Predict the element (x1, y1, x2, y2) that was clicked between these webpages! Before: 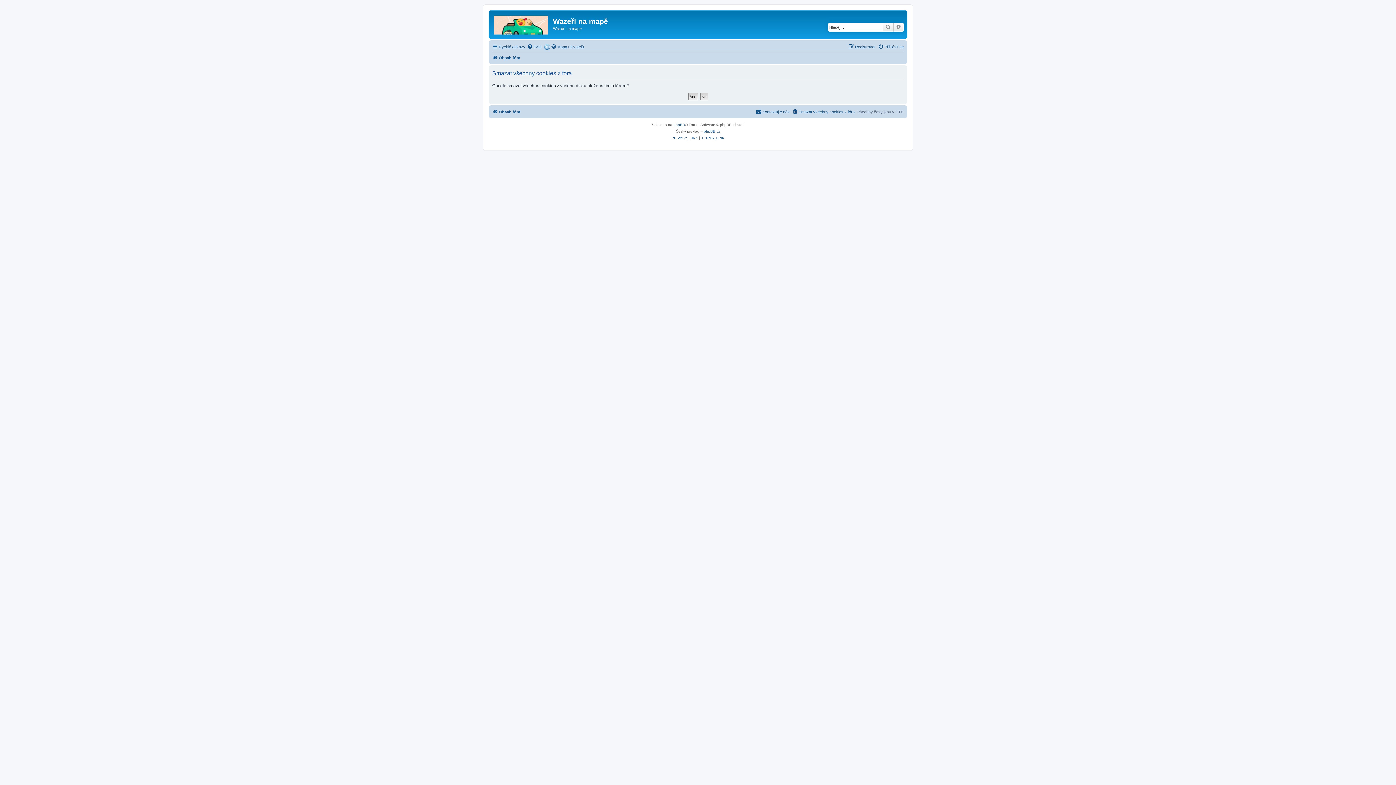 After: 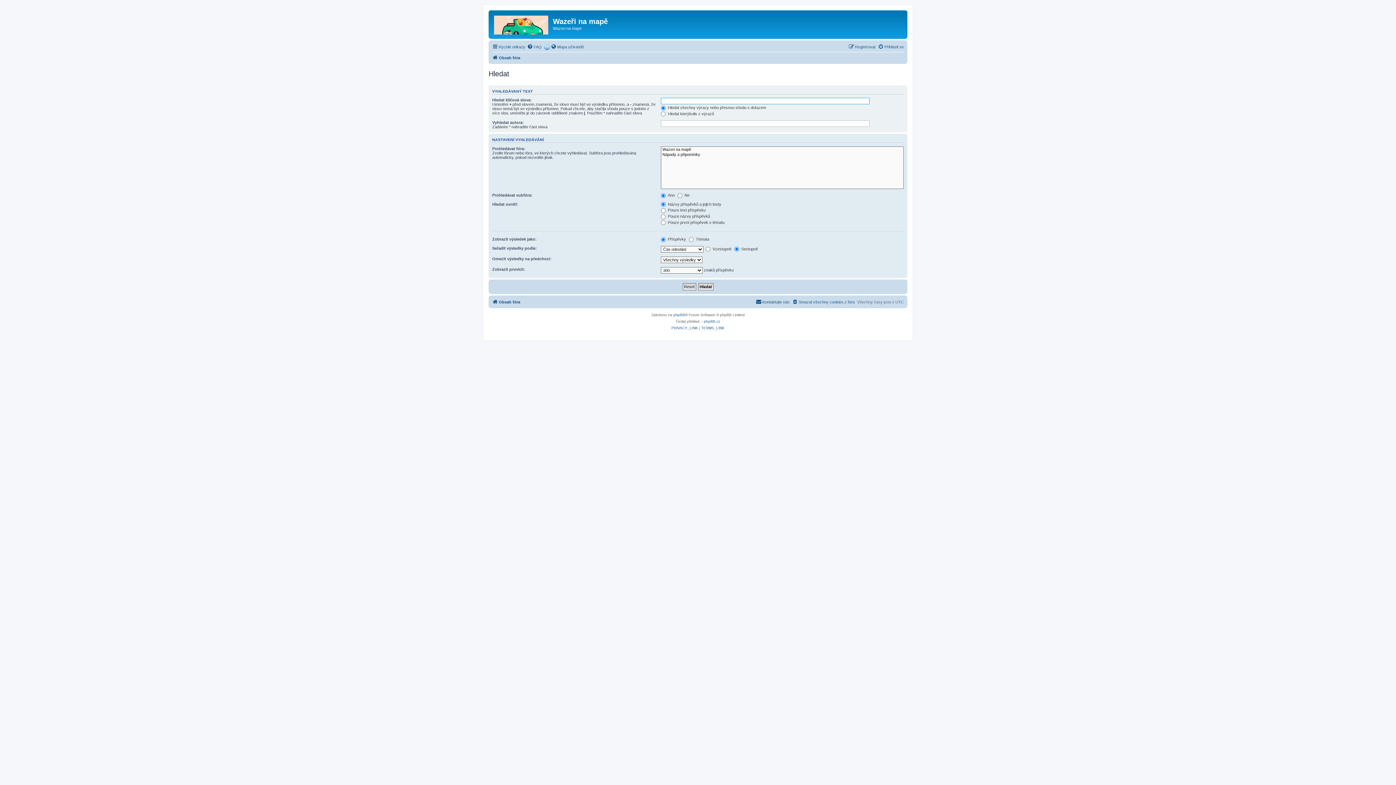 Action: label: Pokročilé hledání bbox: (893, 22, 904, 31)